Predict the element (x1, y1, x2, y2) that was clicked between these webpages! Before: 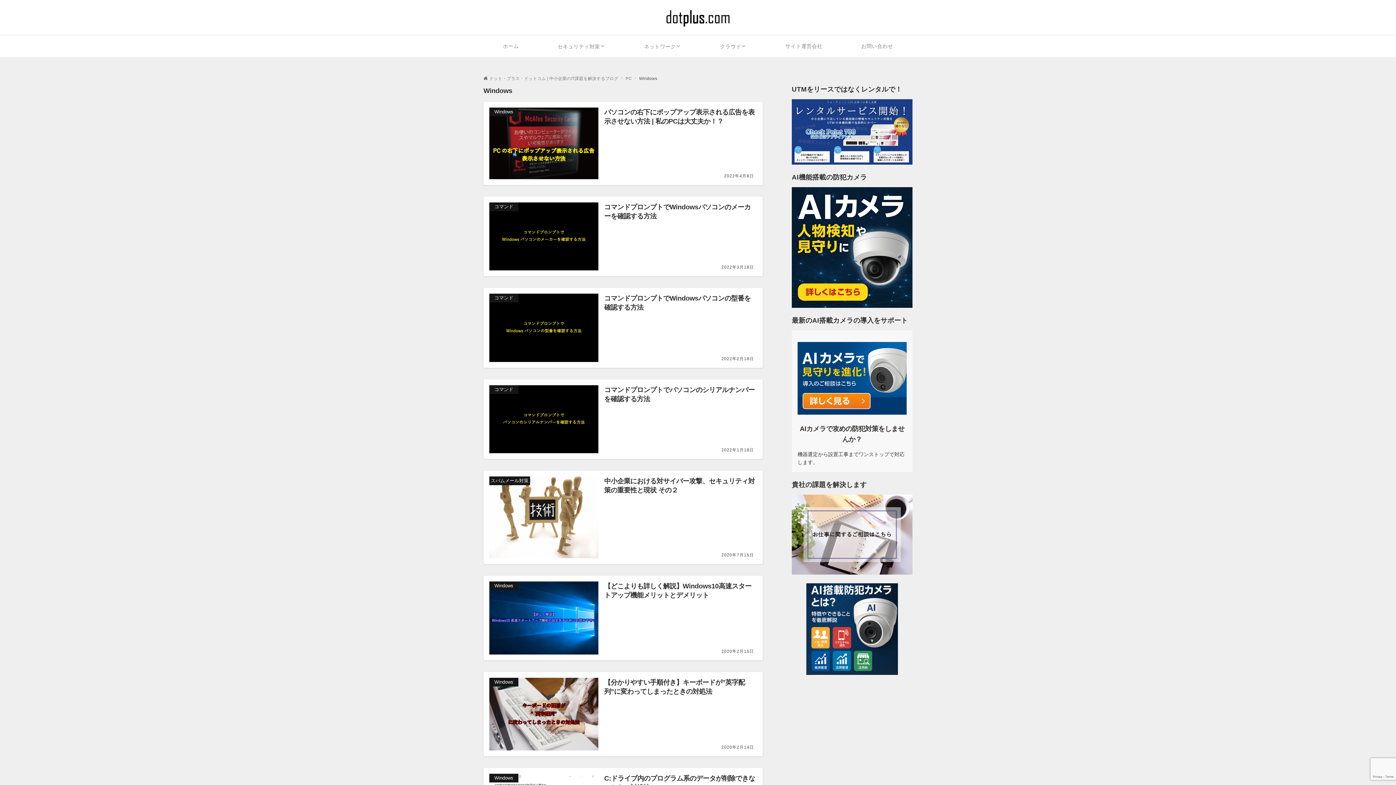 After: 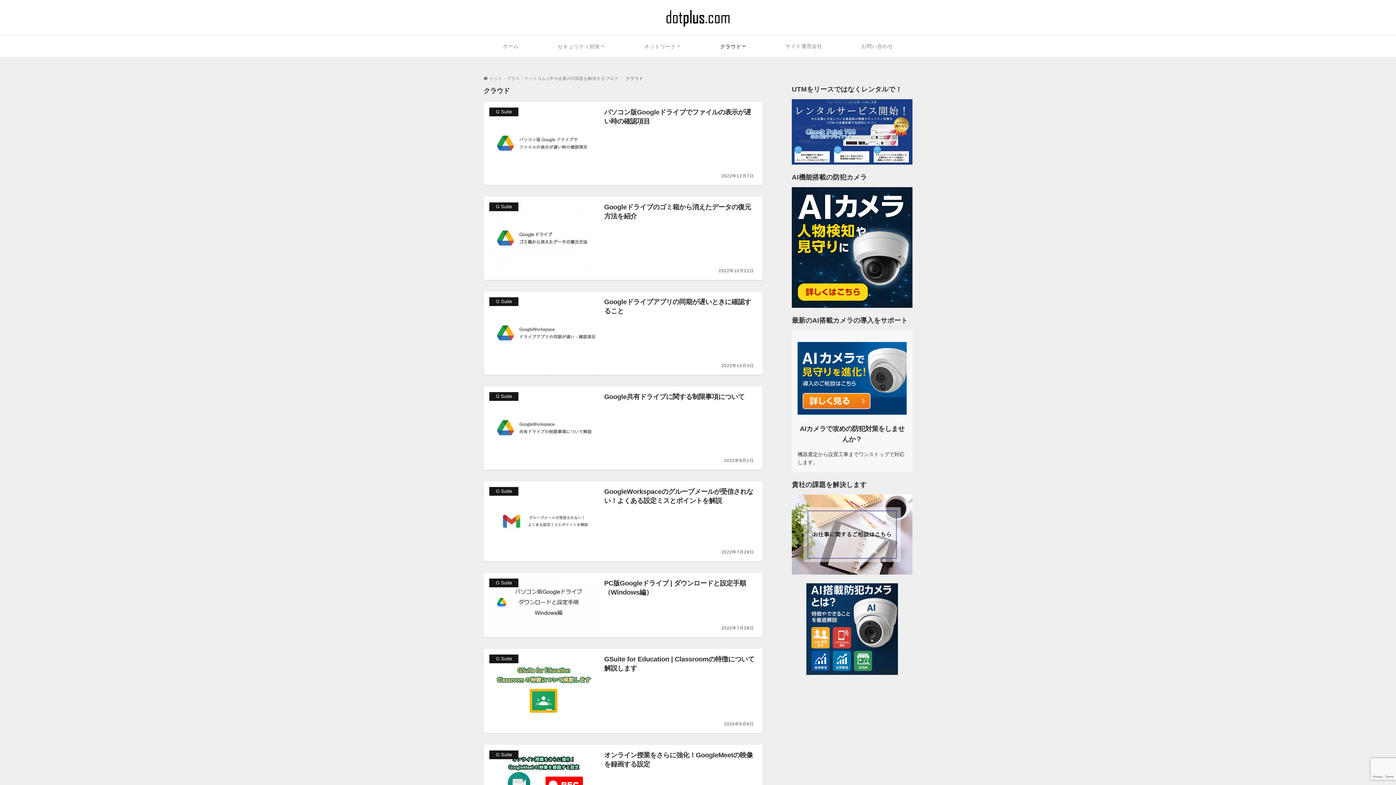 Action: label: クラウド bbox: (700, 35, 766, 57)